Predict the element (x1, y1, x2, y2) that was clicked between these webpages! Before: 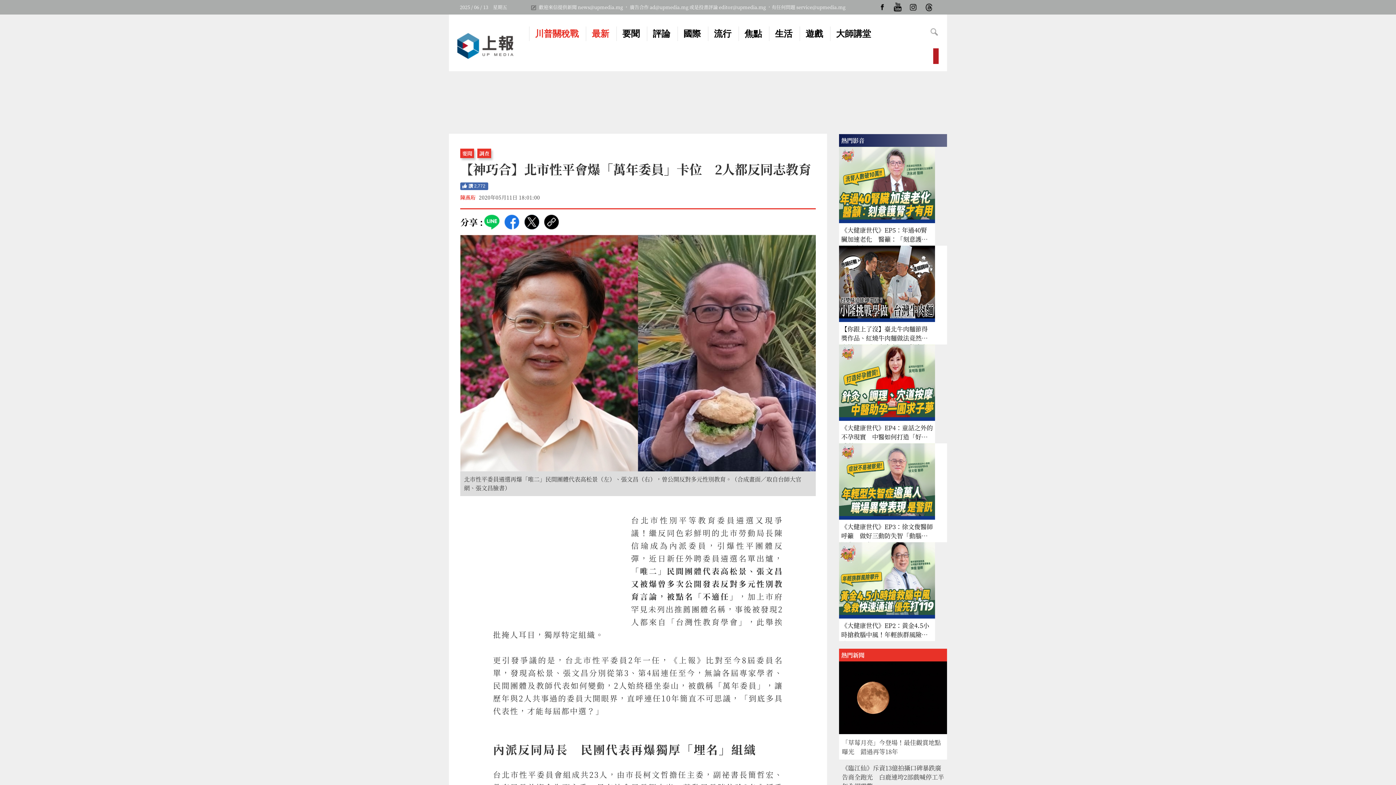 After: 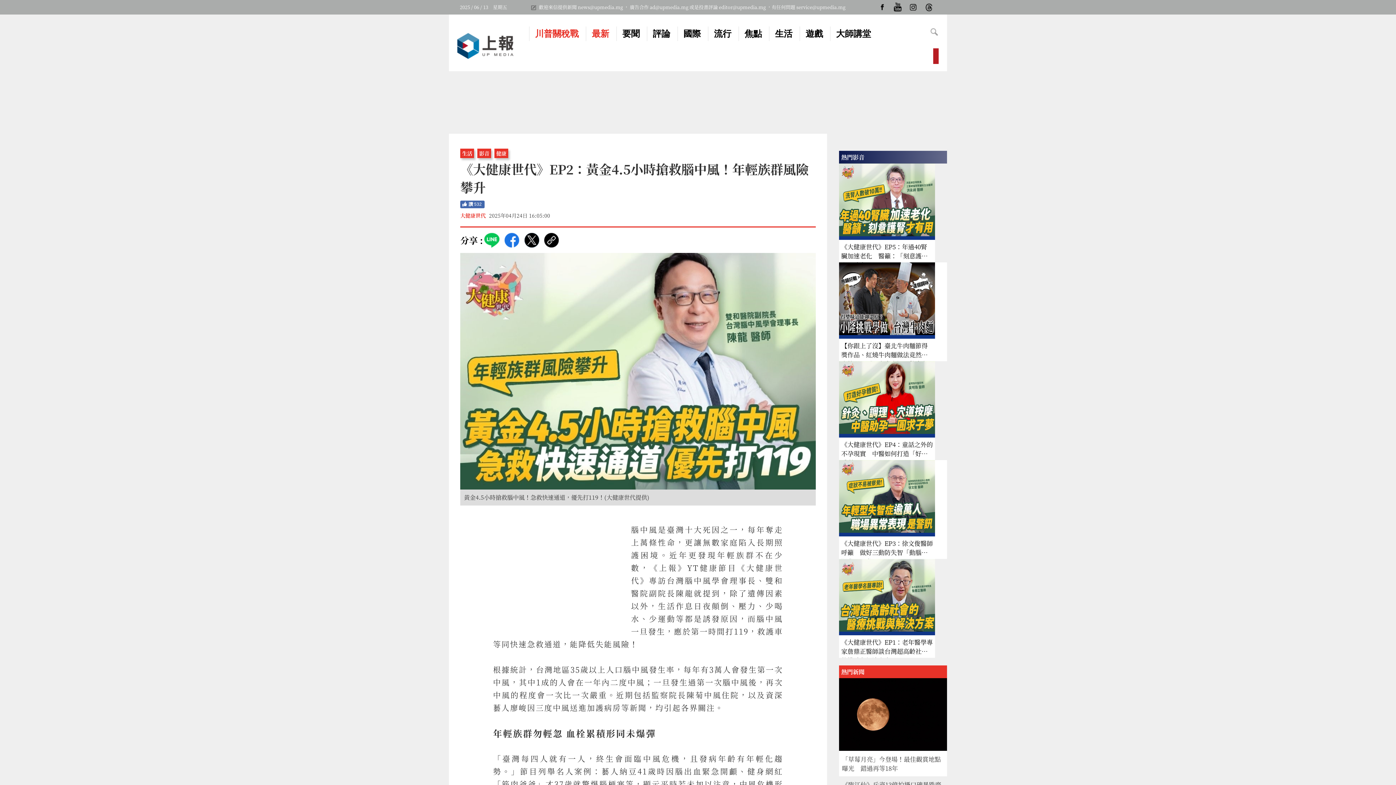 Action: label: 《大健康世代》EP2：黃金4.5小時搶救腦中風！年輕族群風險攀升 bbox: (839, 542, 947, 641)